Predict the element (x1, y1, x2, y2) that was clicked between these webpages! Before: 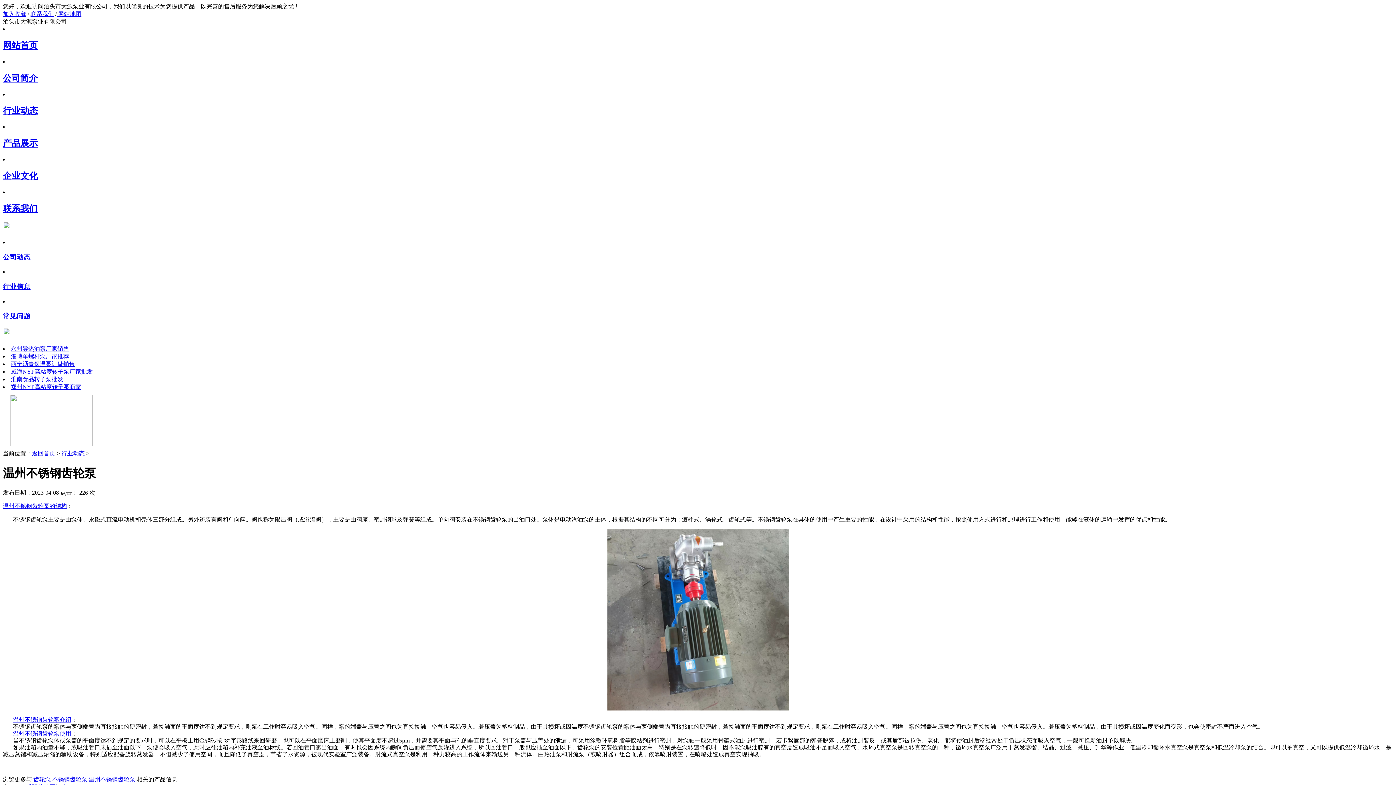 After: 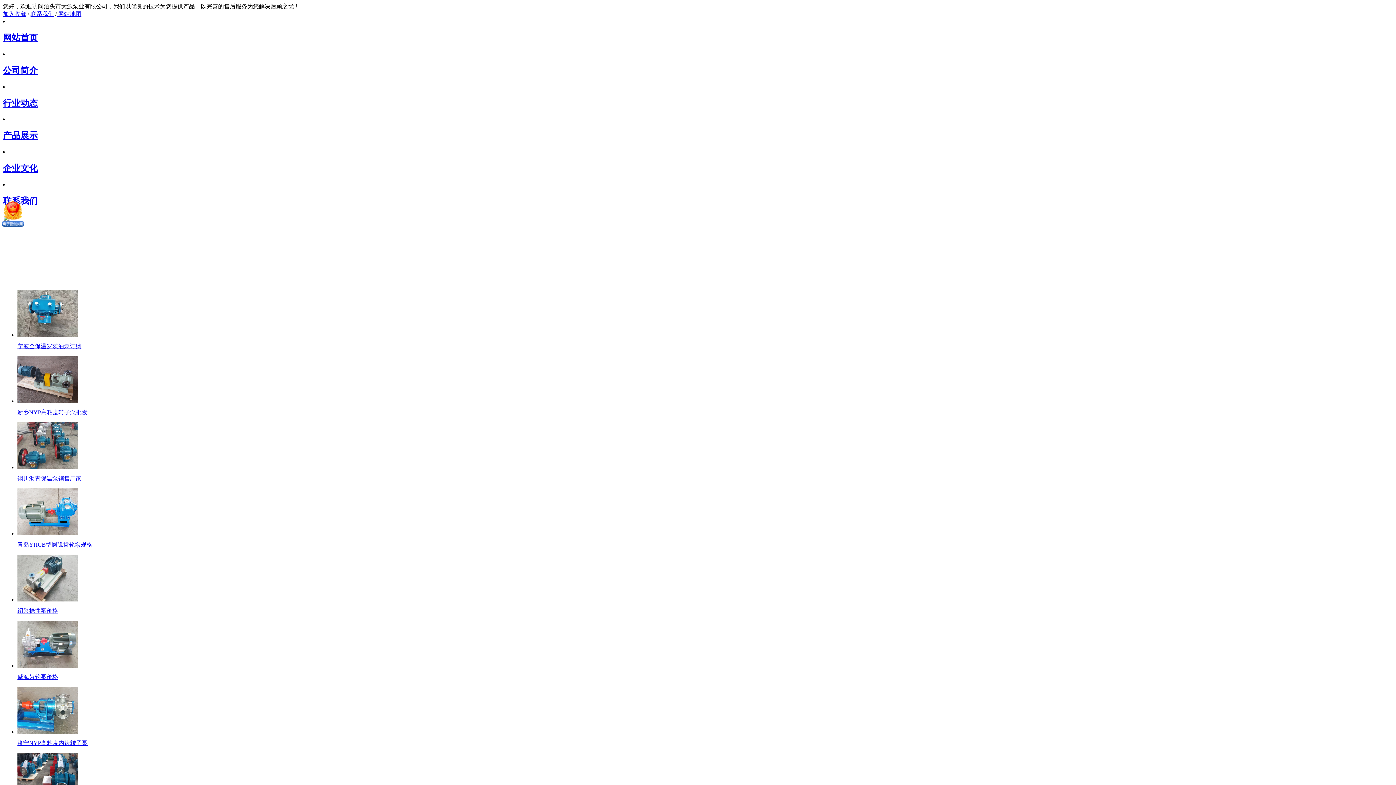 Action: label: 网站首页 bbox: (2, 40, 37, 50)